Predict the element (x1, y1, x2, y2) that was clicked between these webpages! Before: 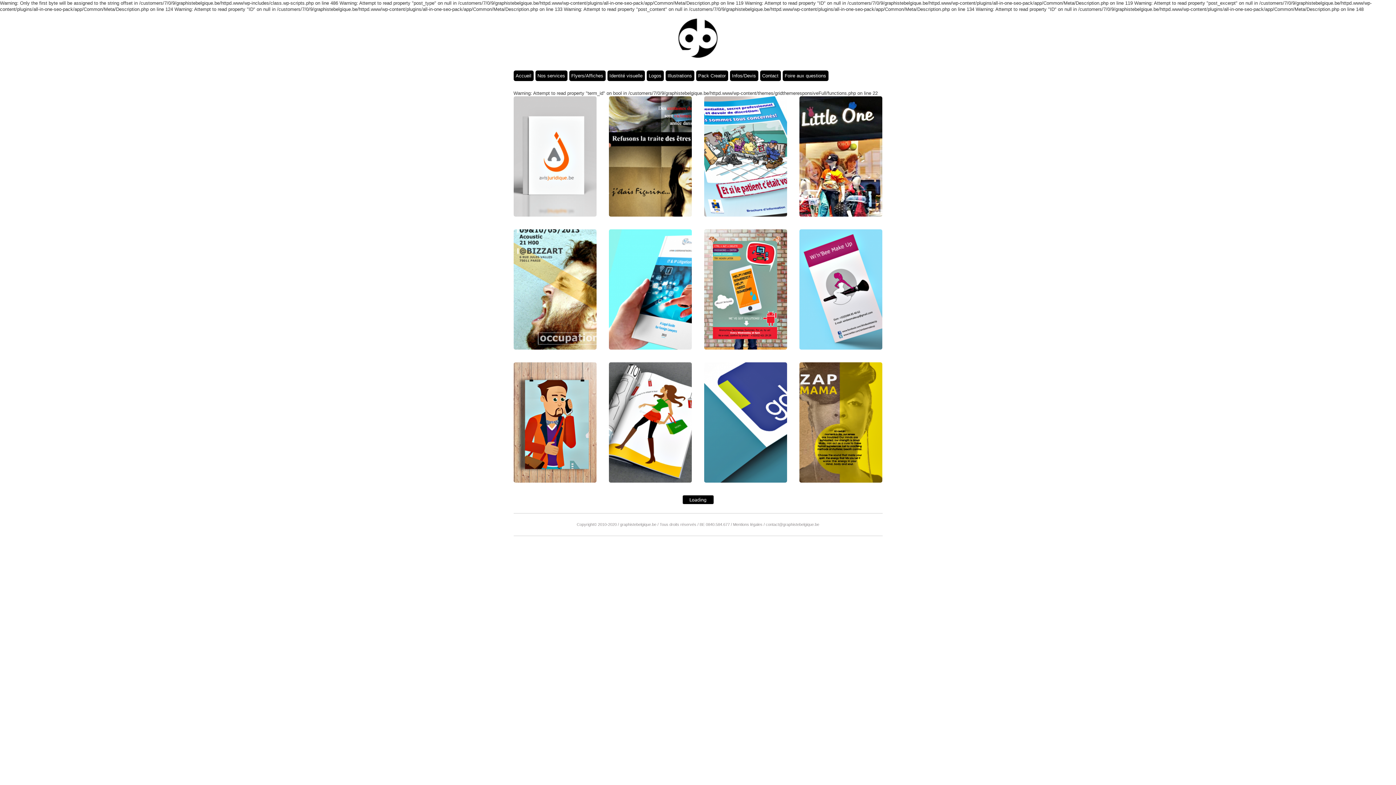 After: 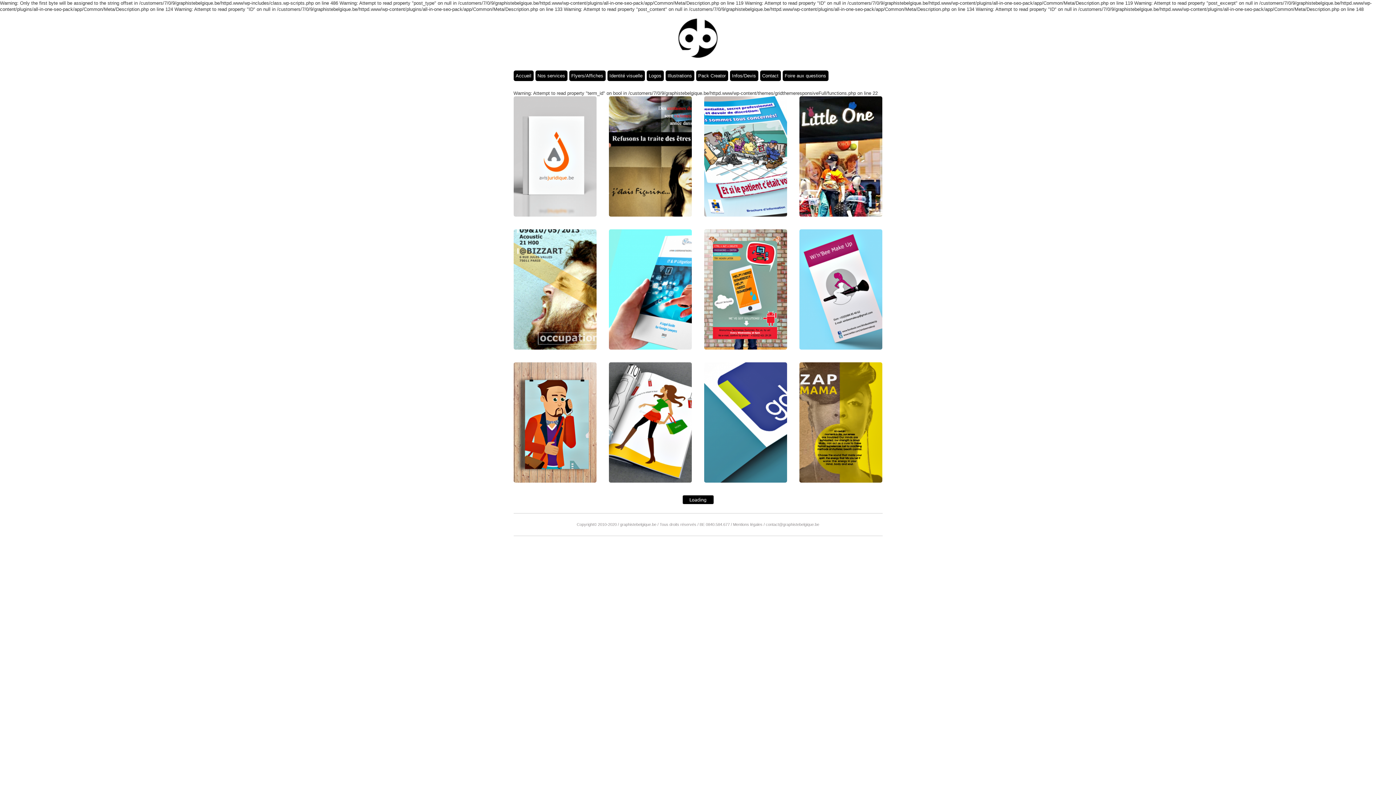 Action: bbox: (535, 70, 567, 81) label: Nos services